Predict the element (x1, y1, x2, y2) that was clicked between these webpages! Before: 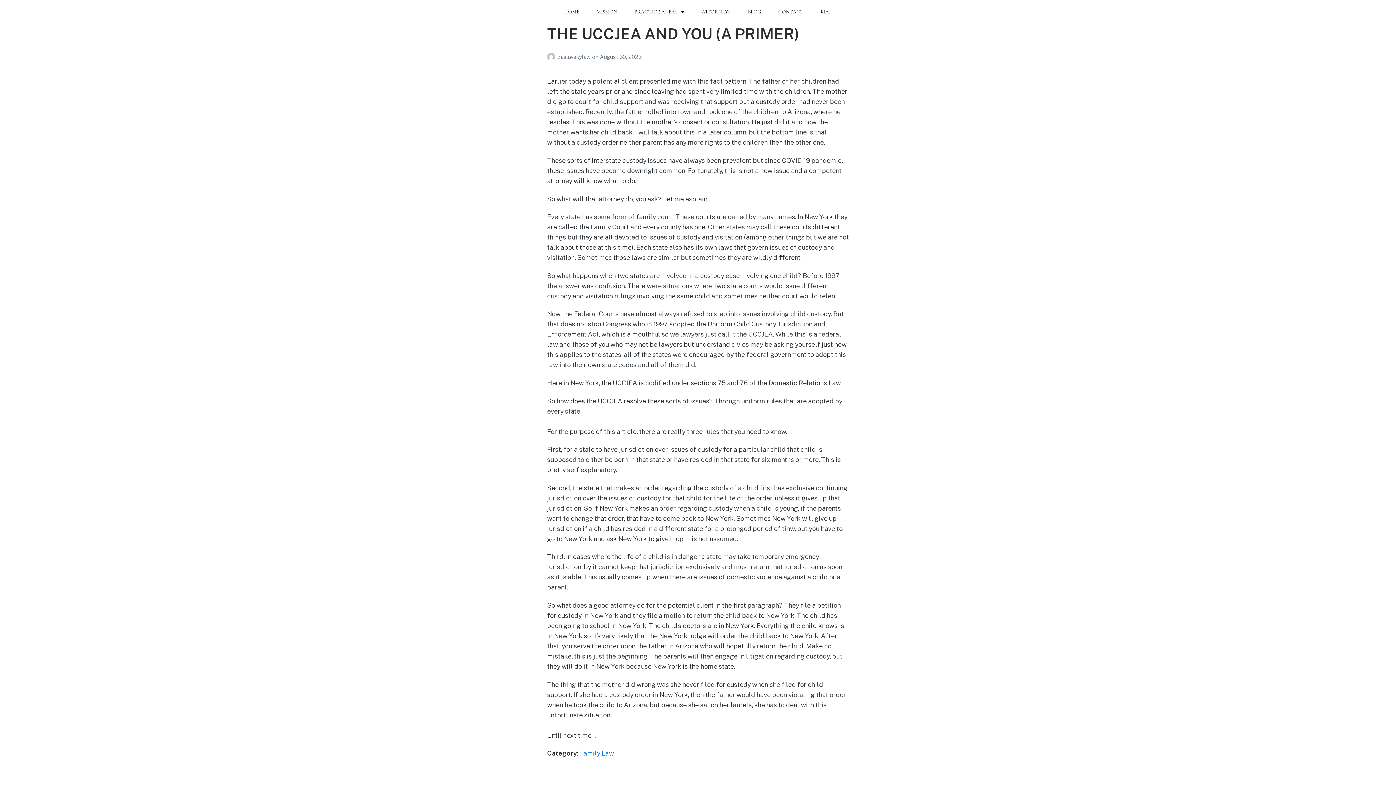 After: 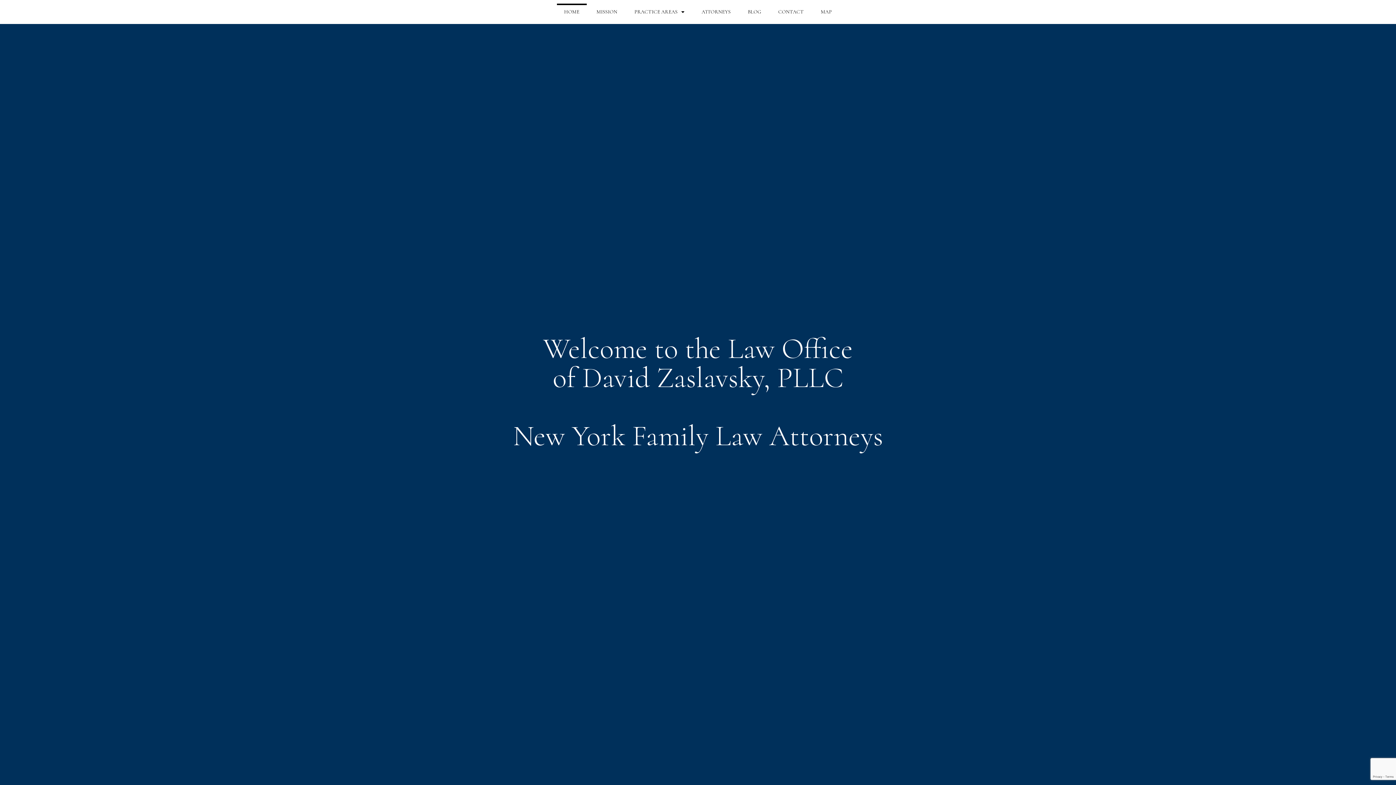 Action: label: HOME bbox: (557, 3, 586, 20)